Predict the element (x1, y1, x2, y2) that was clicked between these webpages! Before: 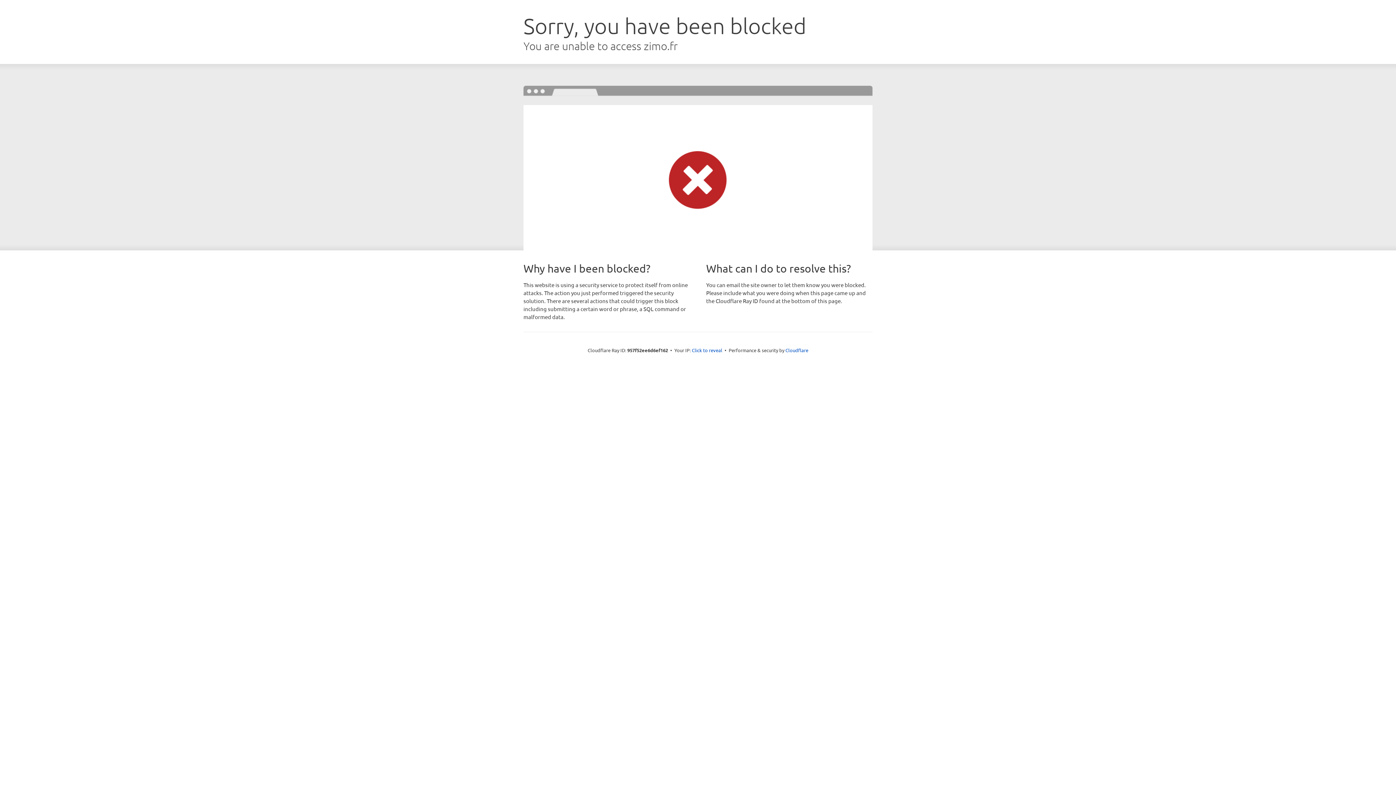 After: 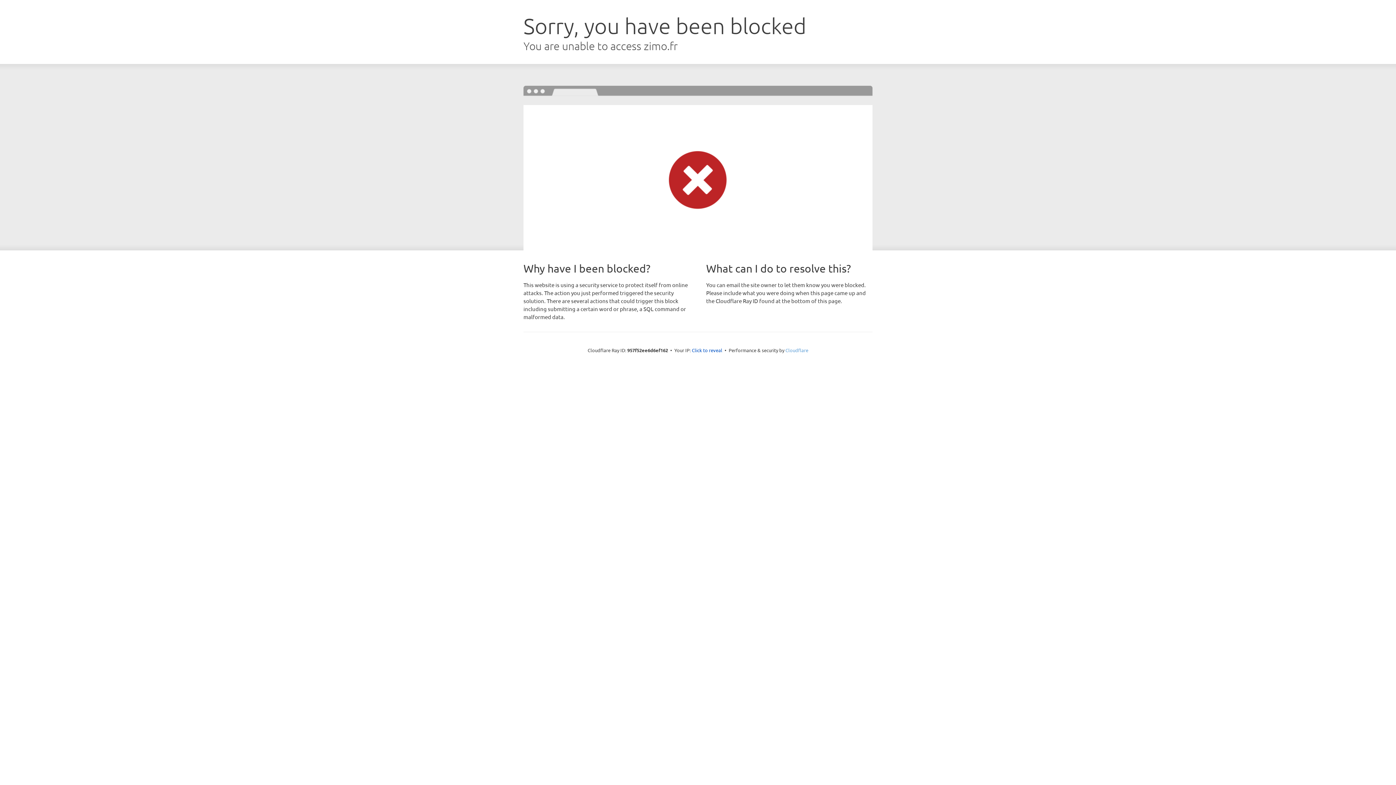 Action: label: Cloudflare bbox: (785, 347, 808, 353)